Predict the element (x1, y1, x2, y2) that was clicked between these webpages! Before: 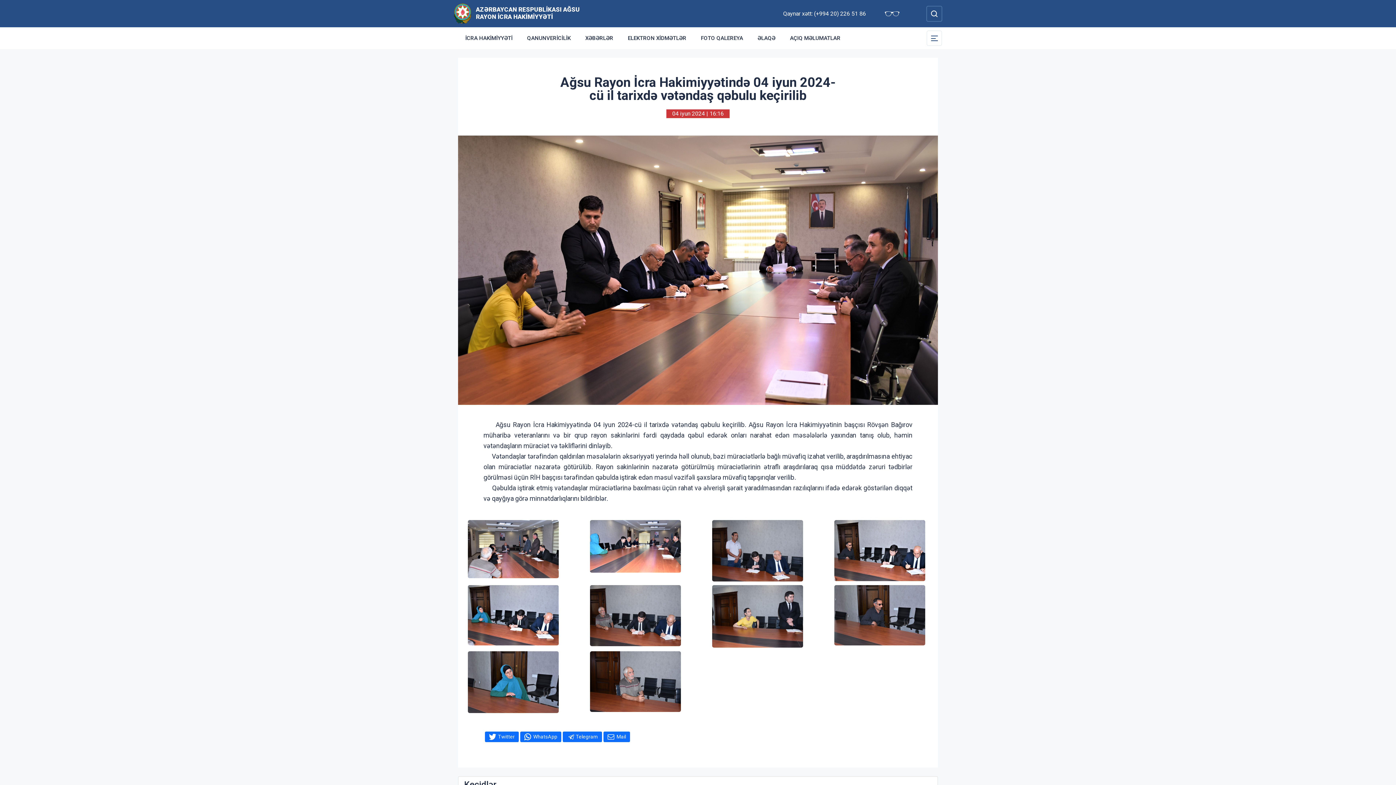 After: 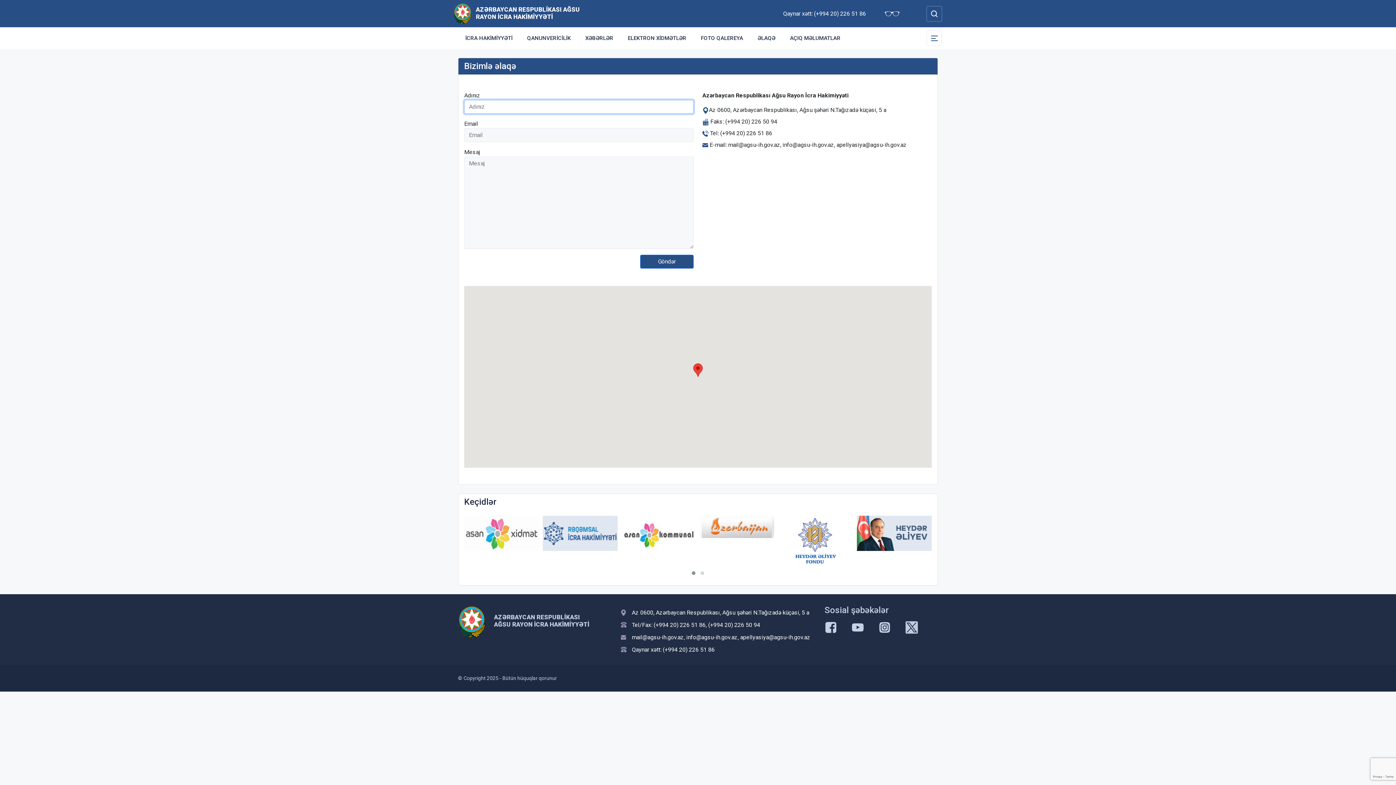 Action: bbox: (750, 27, 782, 49) label: ƏLAQƏ